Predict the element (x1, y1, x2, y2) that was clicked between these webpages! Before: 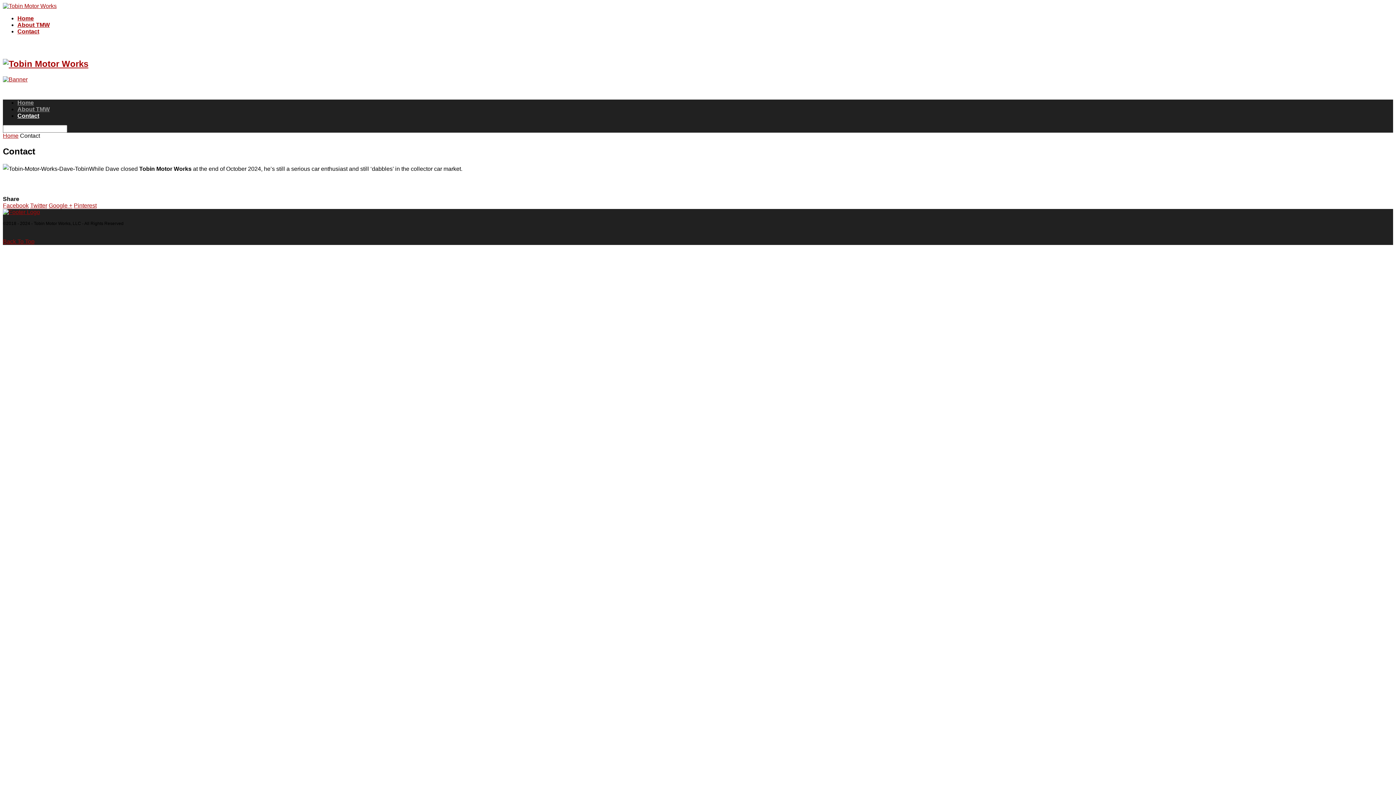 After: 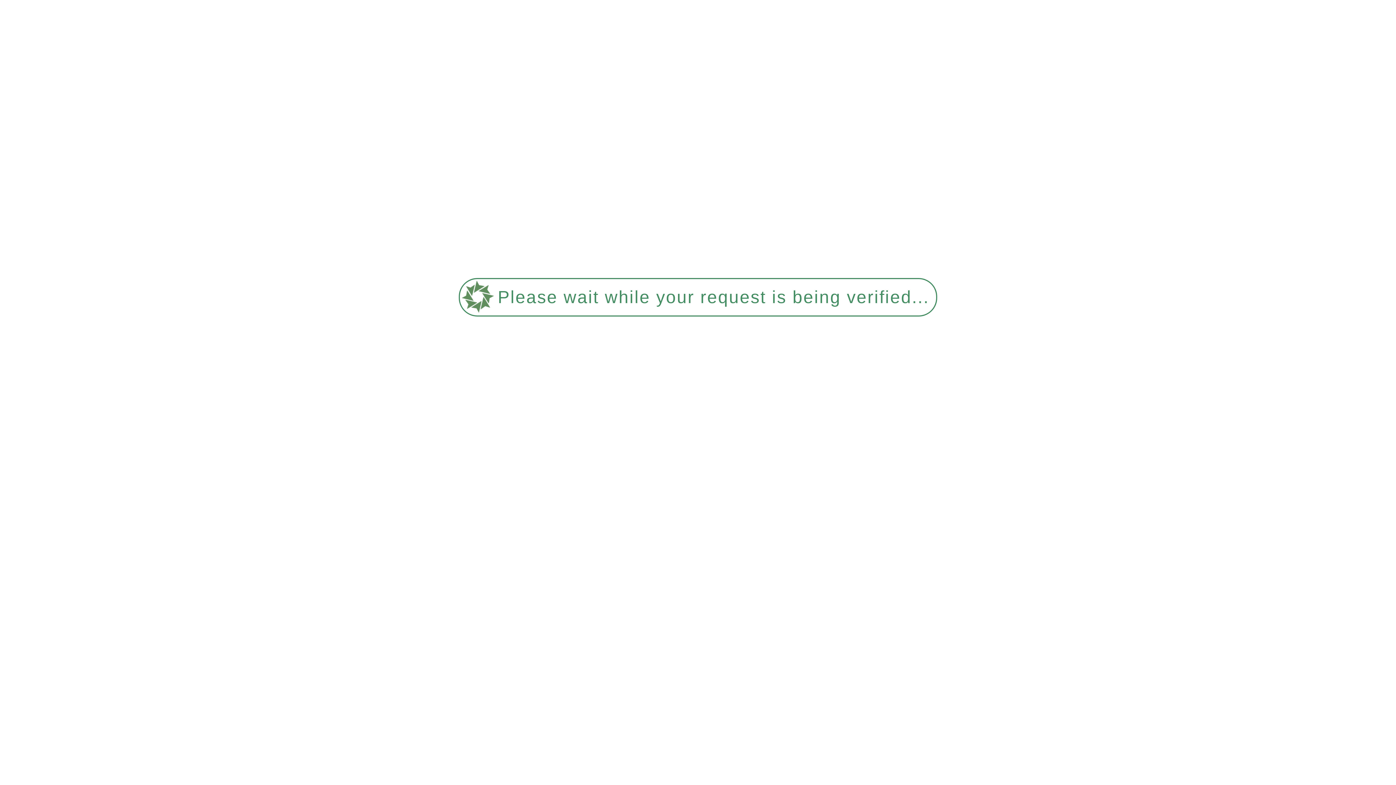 Action: label: Contact bbox: (17, 28, 39, 34)